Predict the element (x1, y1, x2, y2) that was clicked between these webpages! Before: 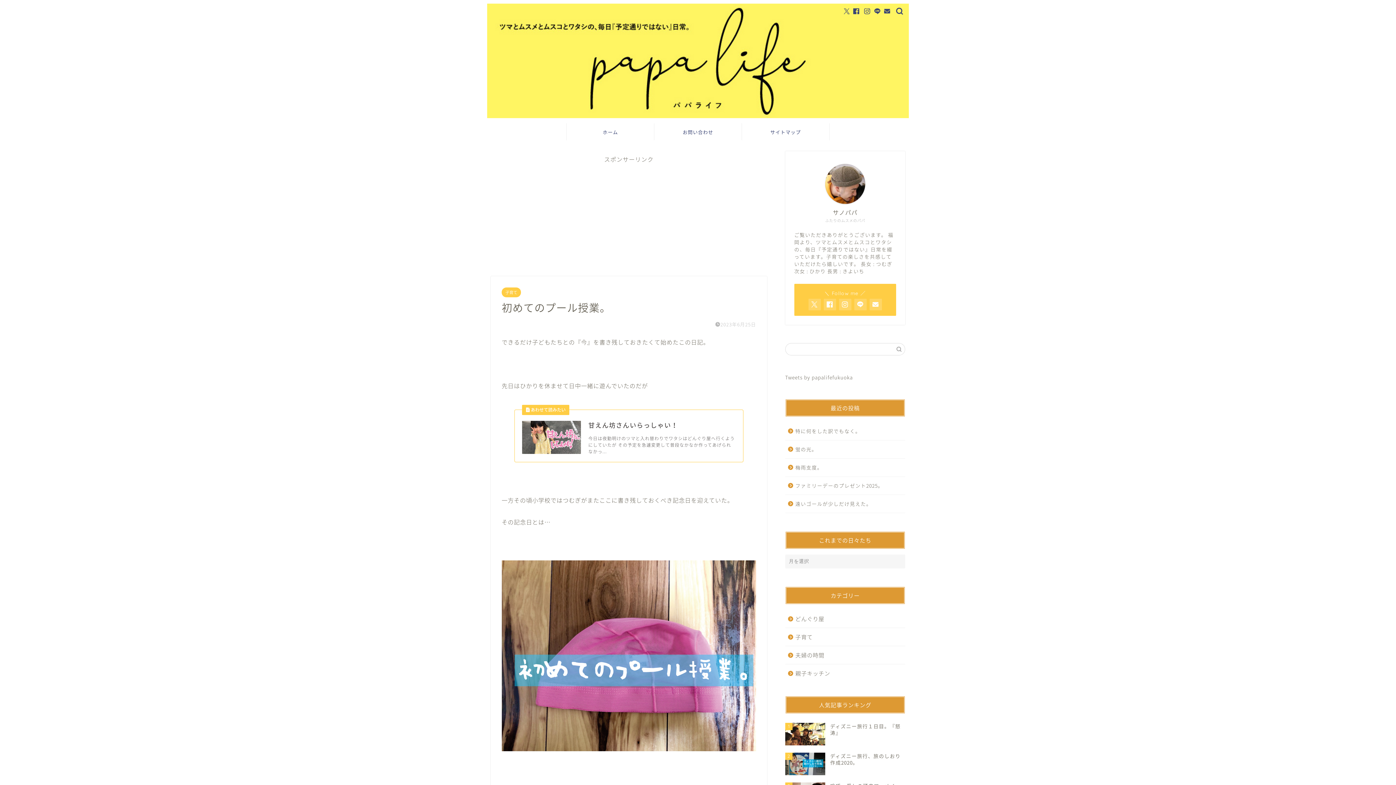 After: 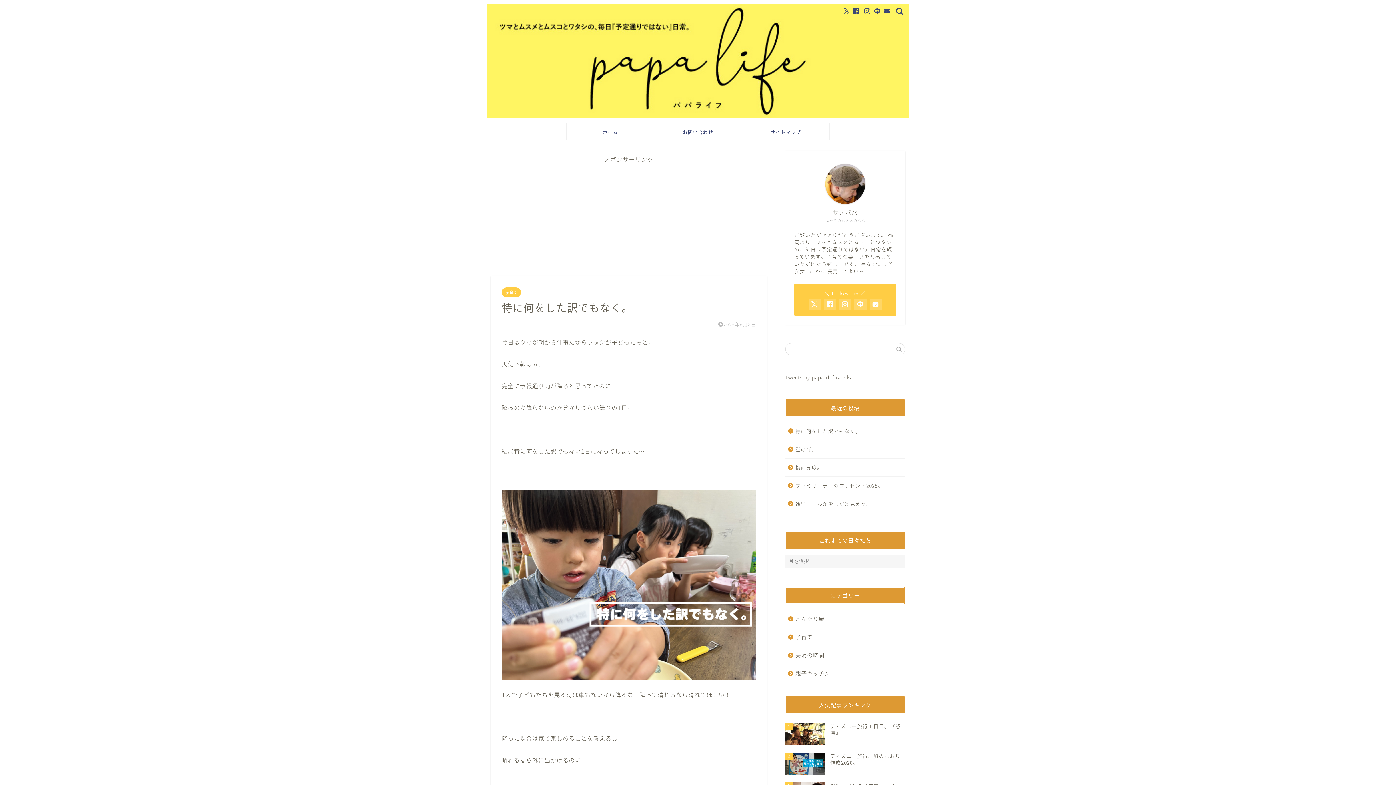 Action: bbox: (785, 422, 904, 440) label: 特に何をした訳でもなく。